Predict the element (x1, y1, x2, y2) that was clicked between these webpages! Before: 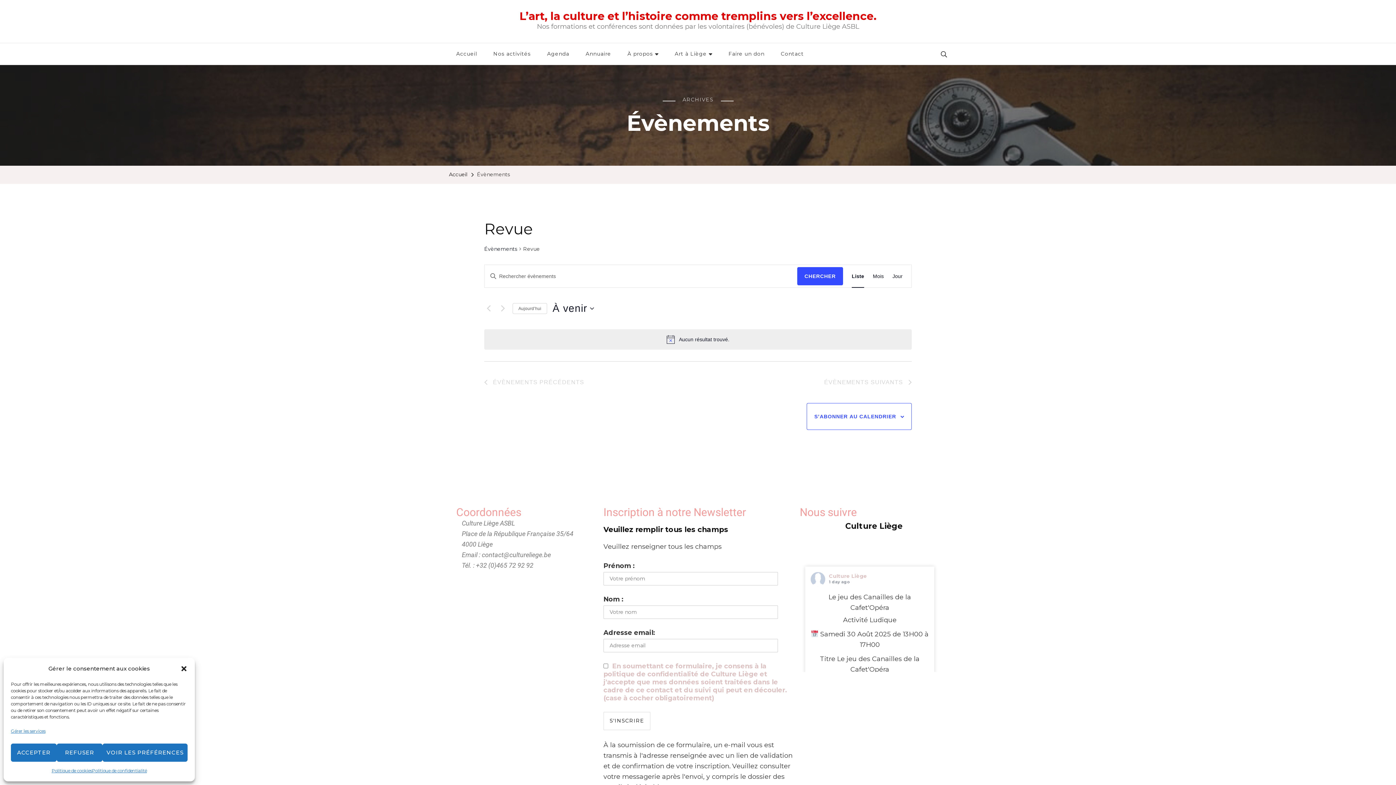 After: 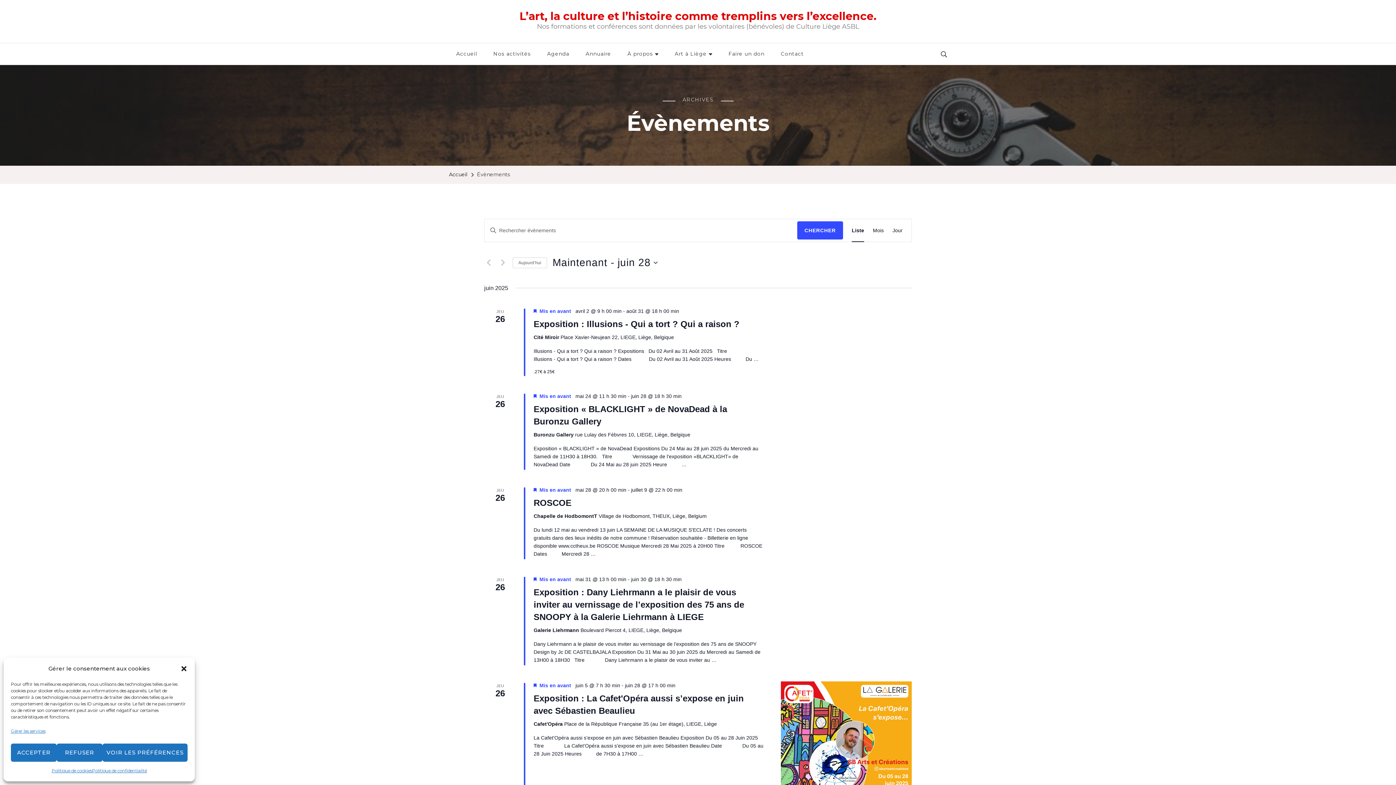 Action: bbox: (484, 245, 517, 253) label: Évènements